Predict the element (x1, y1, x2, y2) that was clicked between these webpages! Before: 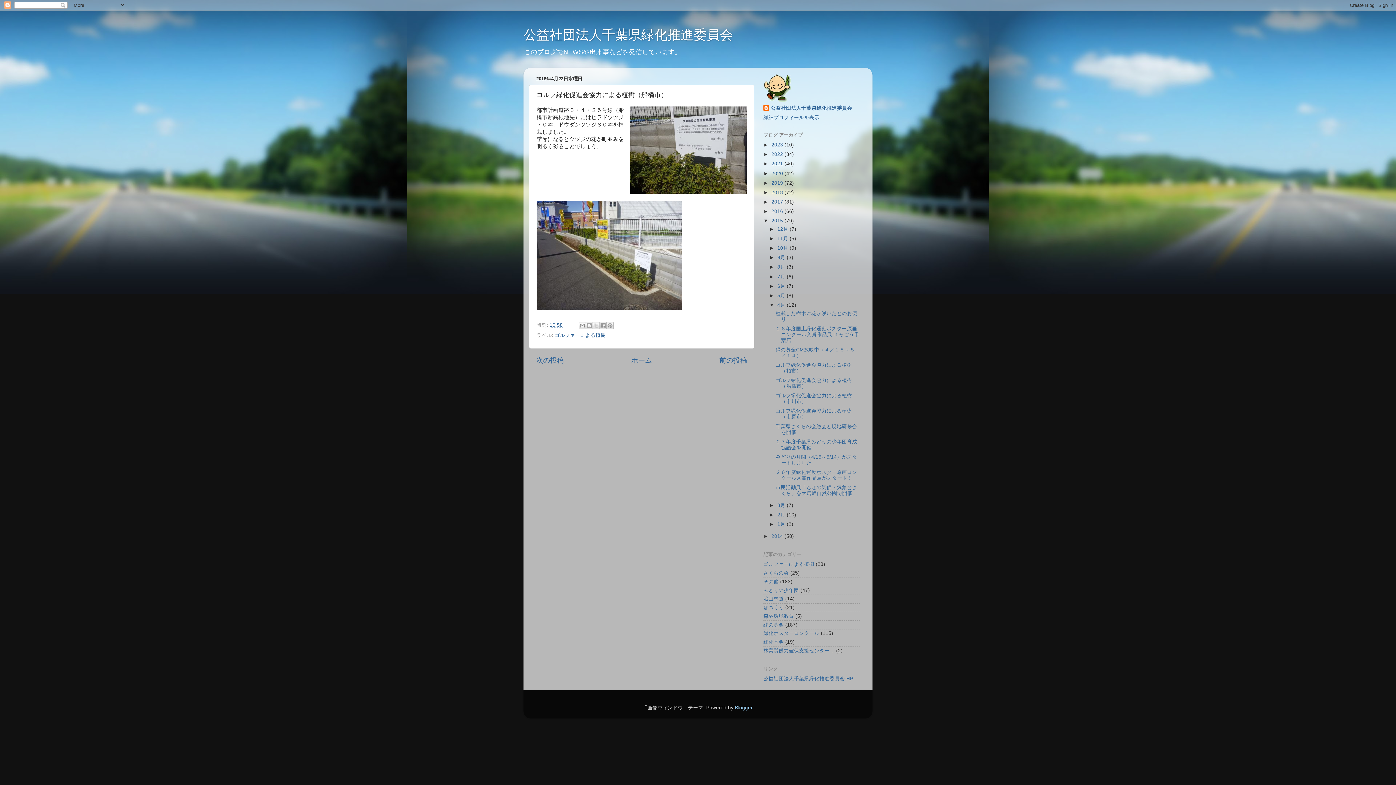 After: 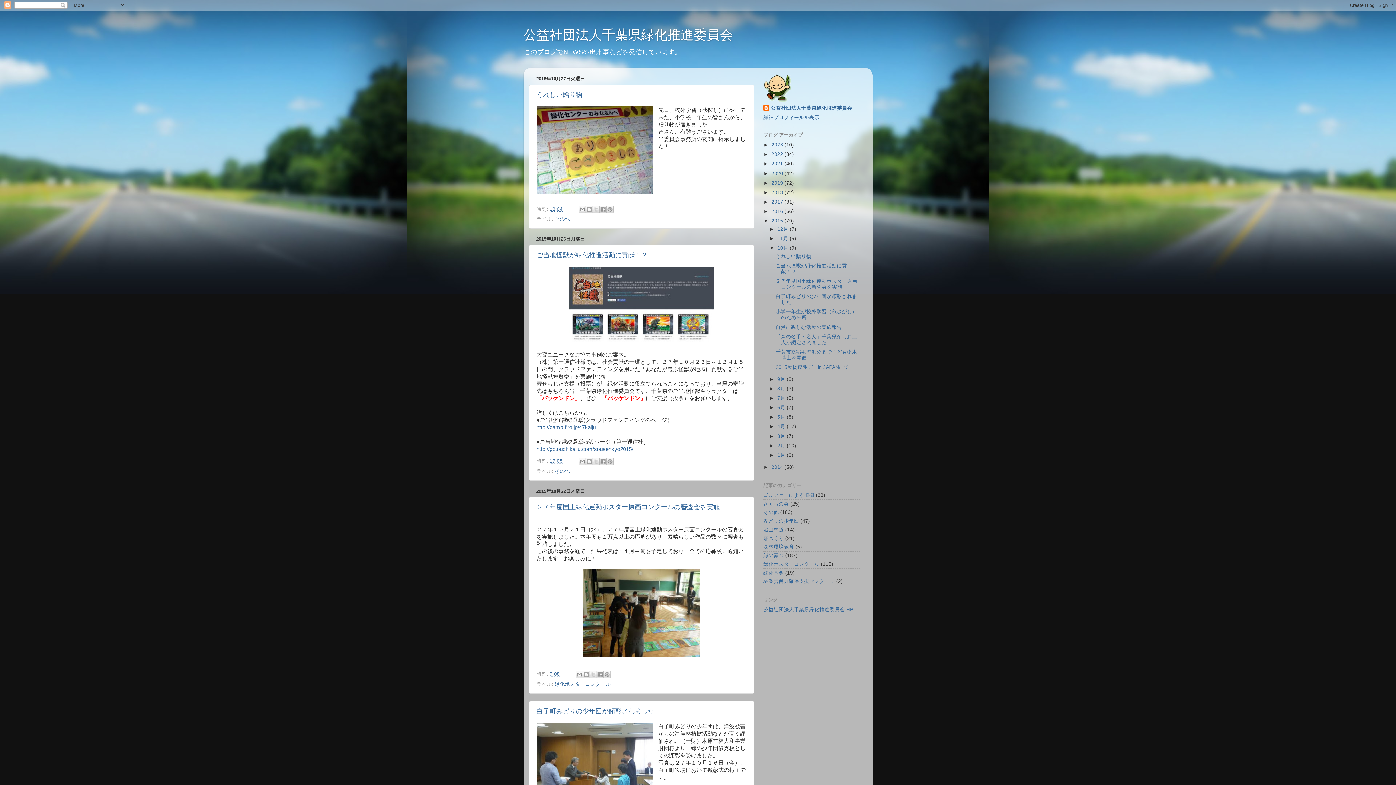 Action: label: 10月  bbox: (777, 245, 789, 250)